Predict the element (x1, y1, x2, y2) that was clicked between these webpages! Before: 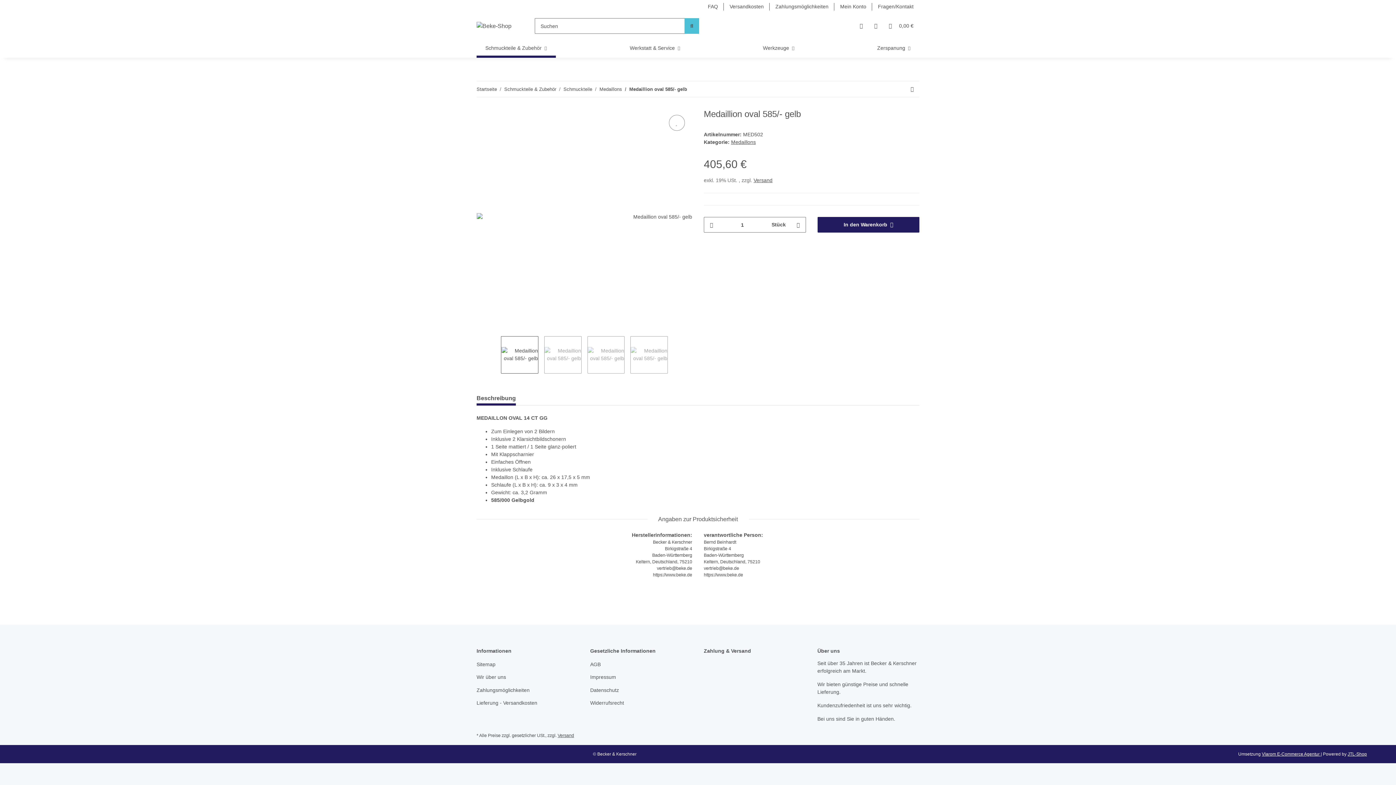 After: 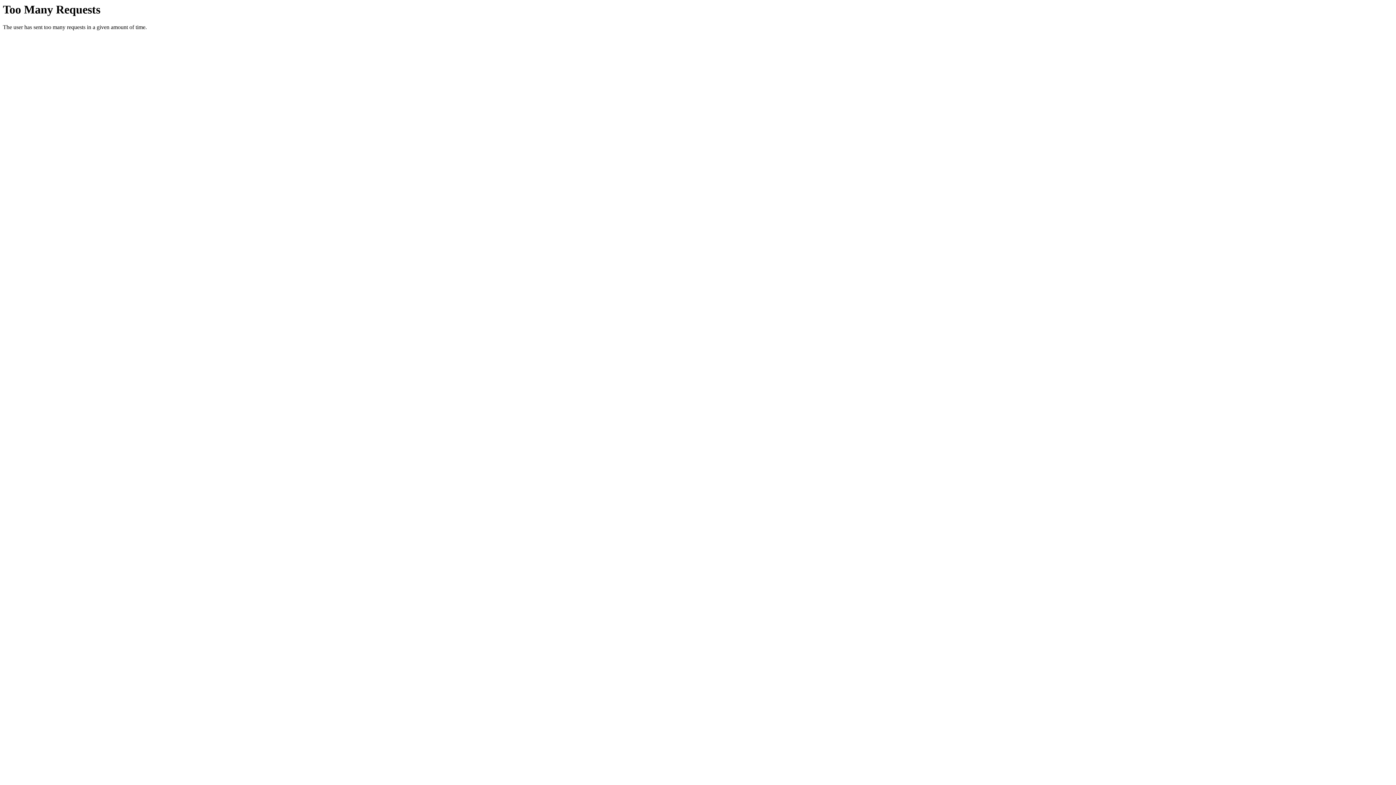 Action: bbox: (724, 0, 769, 13) label: Versandkosten